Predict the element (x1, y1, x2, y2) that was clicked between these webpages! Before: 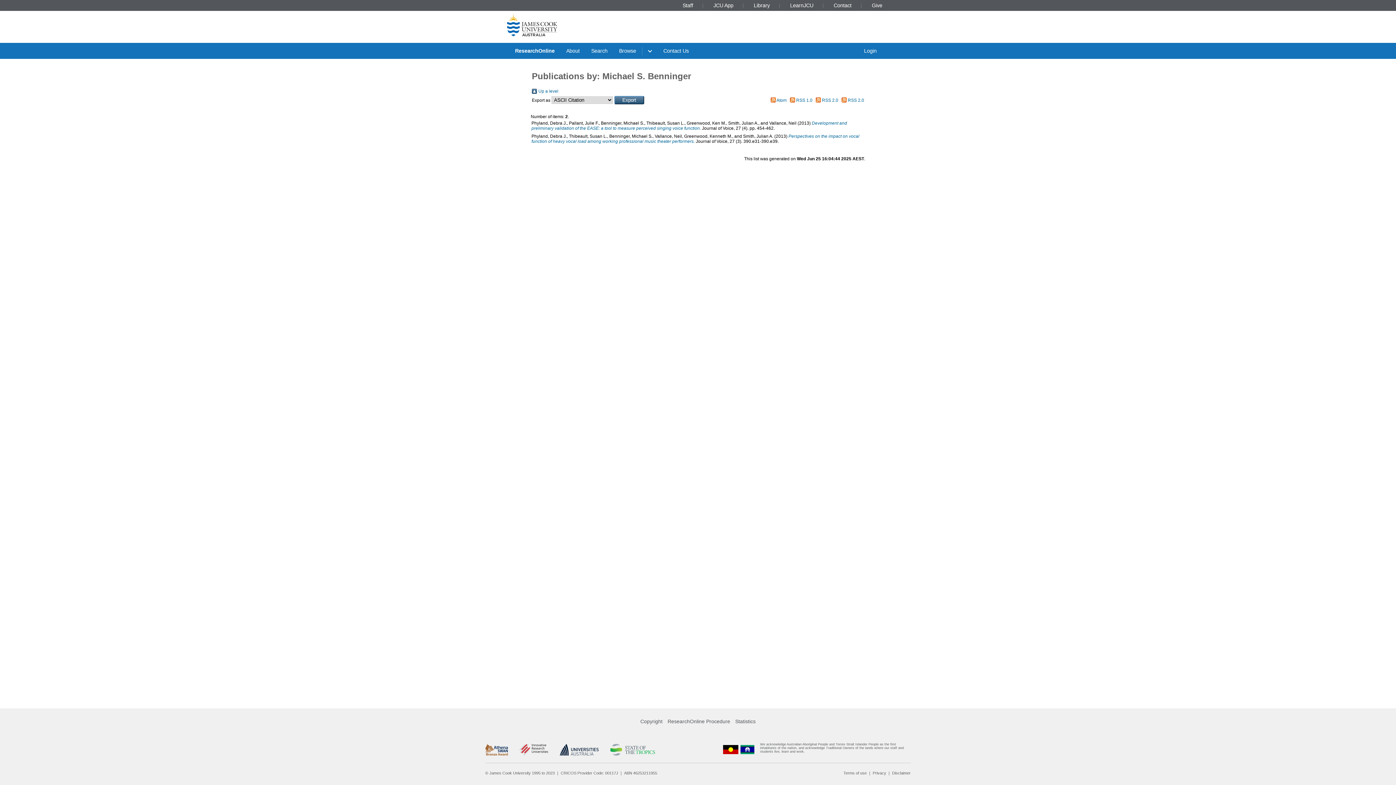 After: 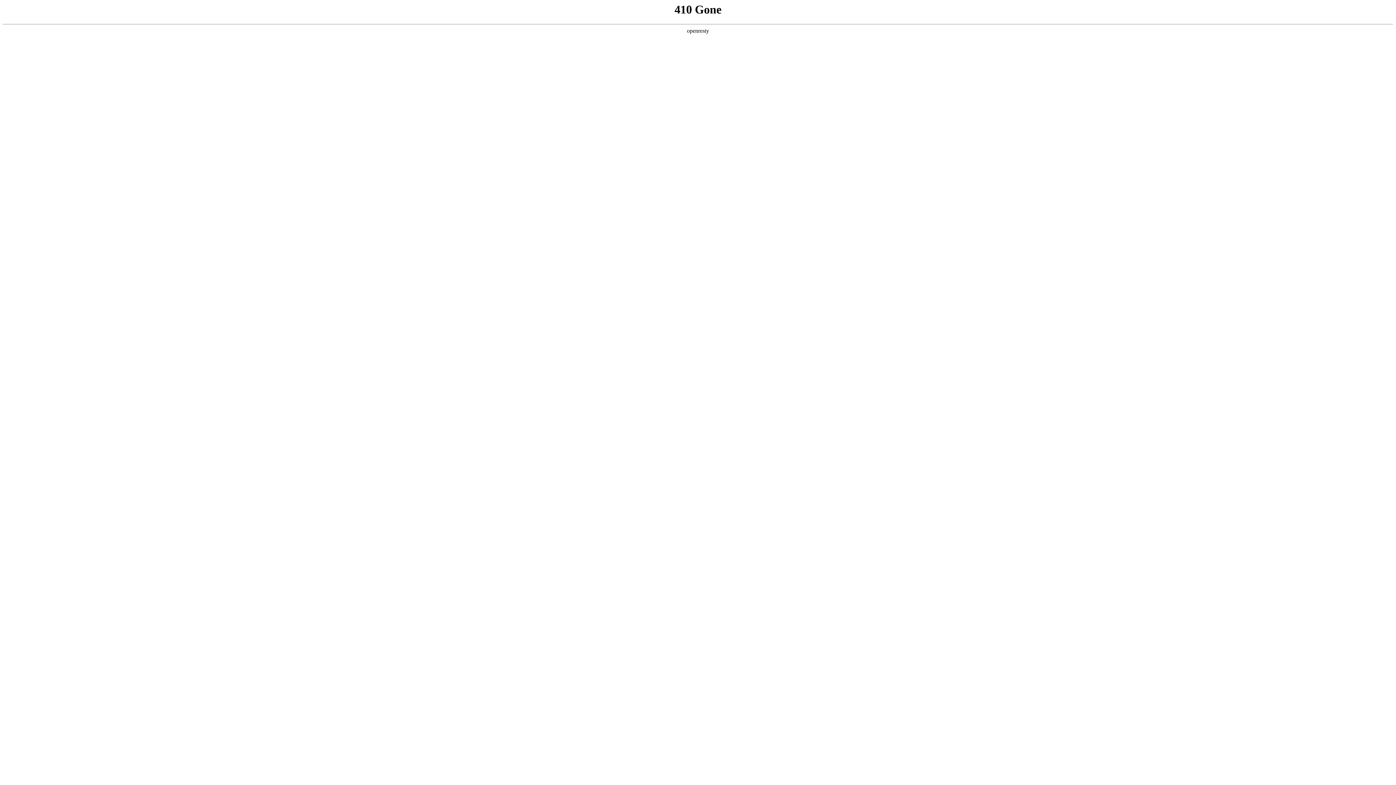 Action: label: Library bbox: (751, 2, 772, 8)